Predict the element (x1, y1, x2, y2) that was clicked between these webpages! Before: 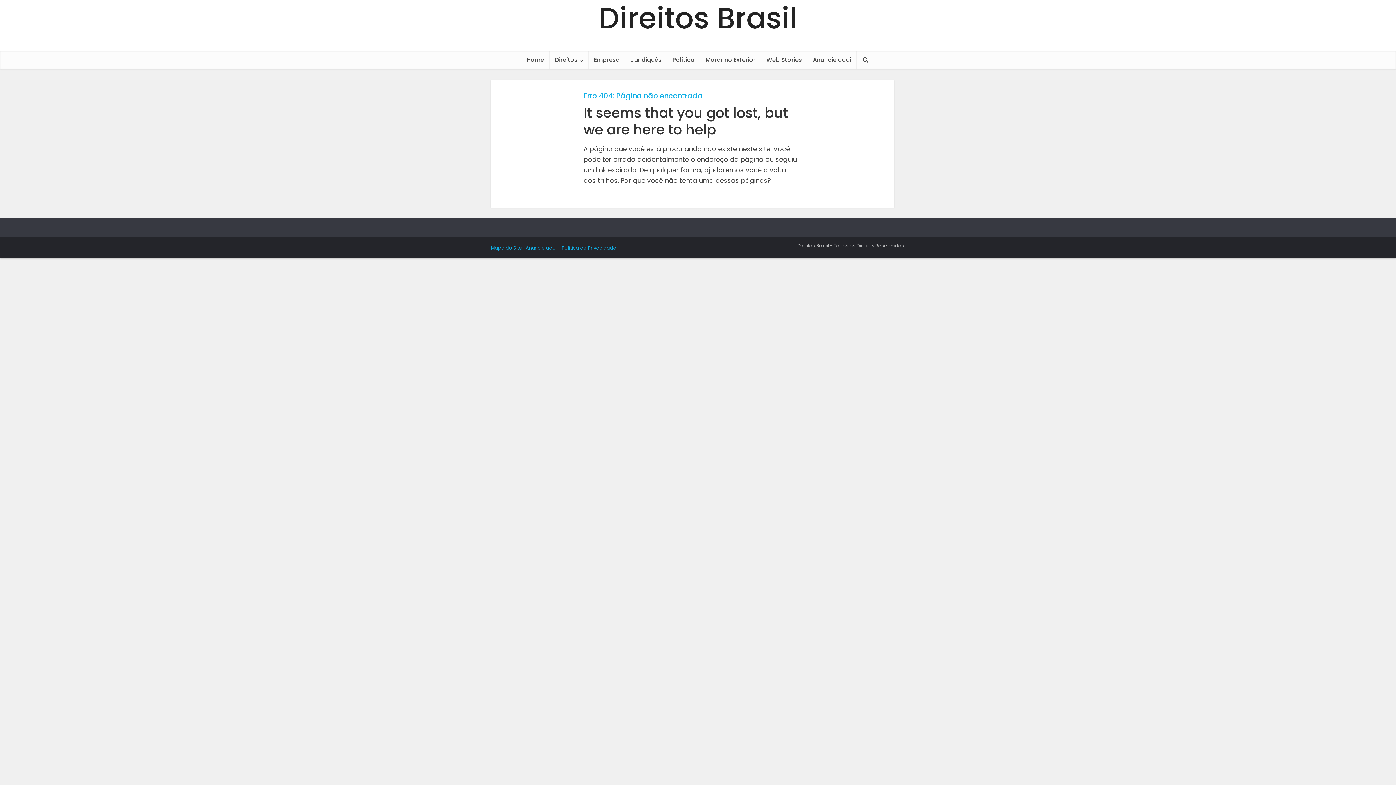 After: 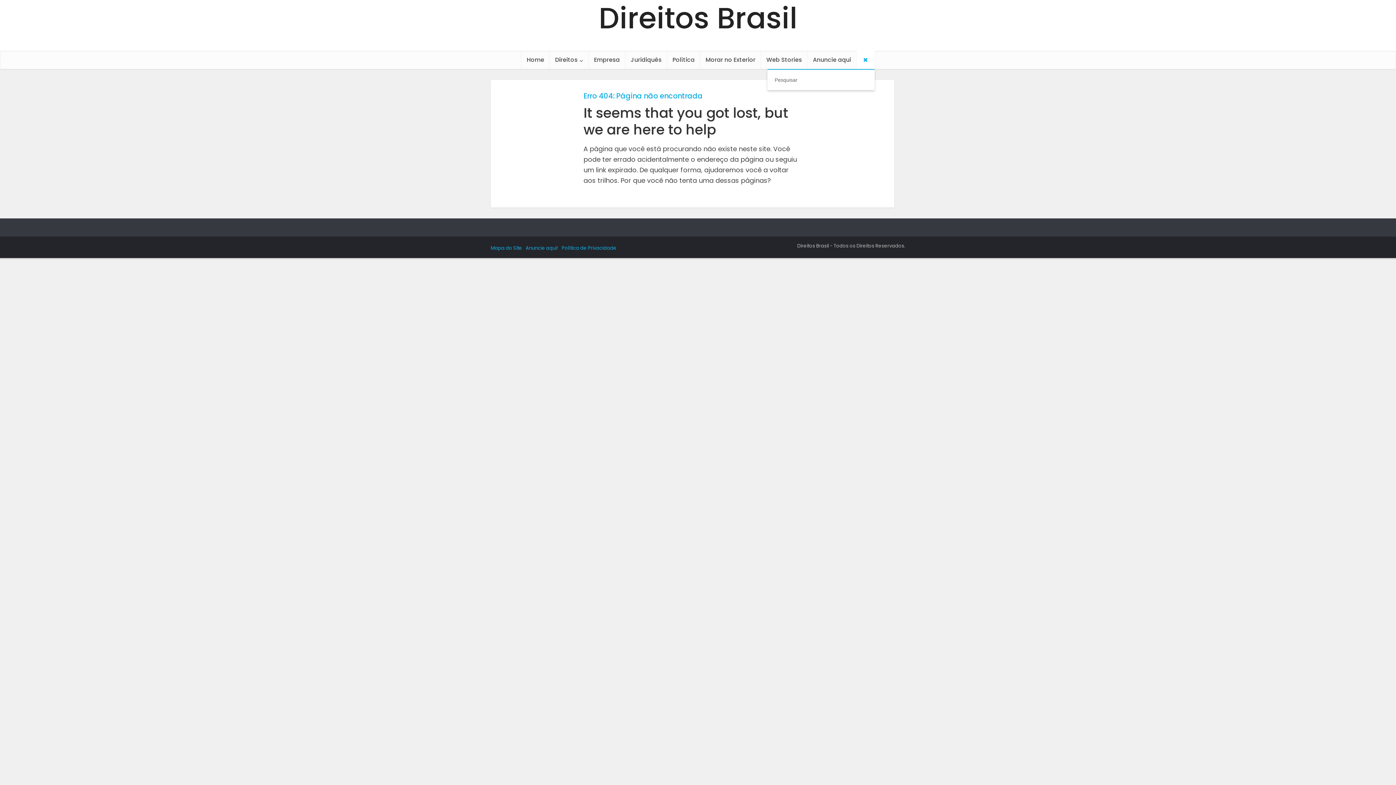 Action: bbox: (856, 50, 874, 69)